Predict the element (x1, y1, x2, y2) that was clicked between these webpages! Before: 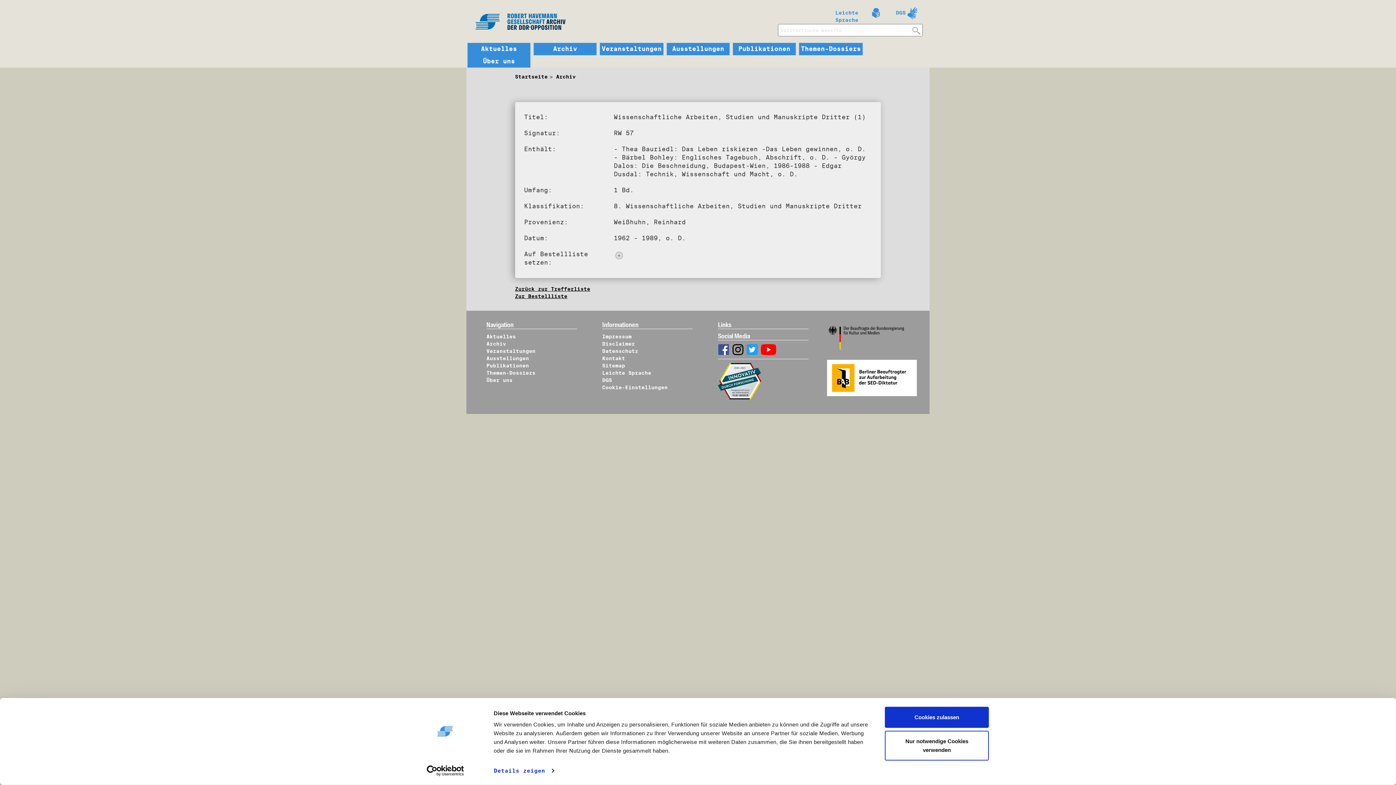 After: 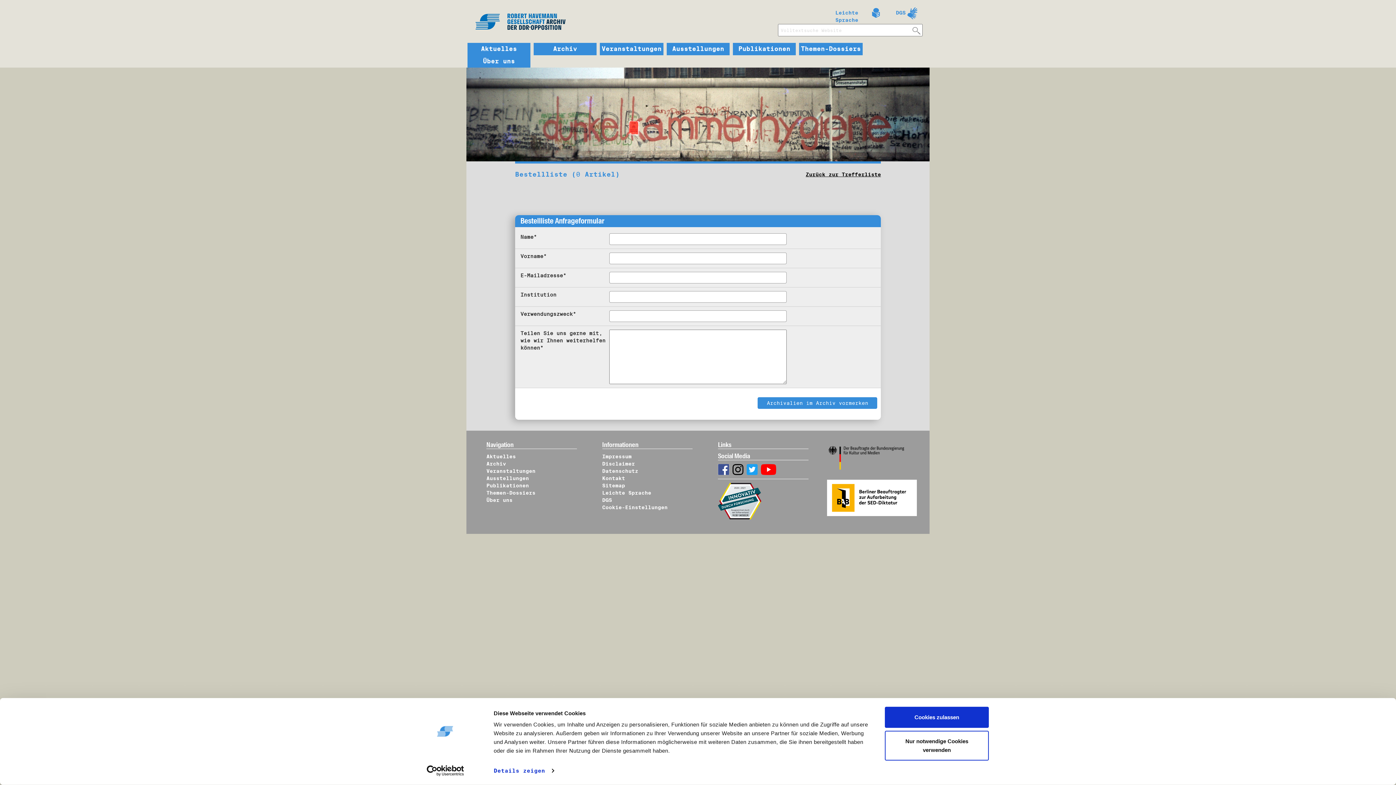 Action: label: Zur Bestellliste bbox: (515, 293, 567, 299)